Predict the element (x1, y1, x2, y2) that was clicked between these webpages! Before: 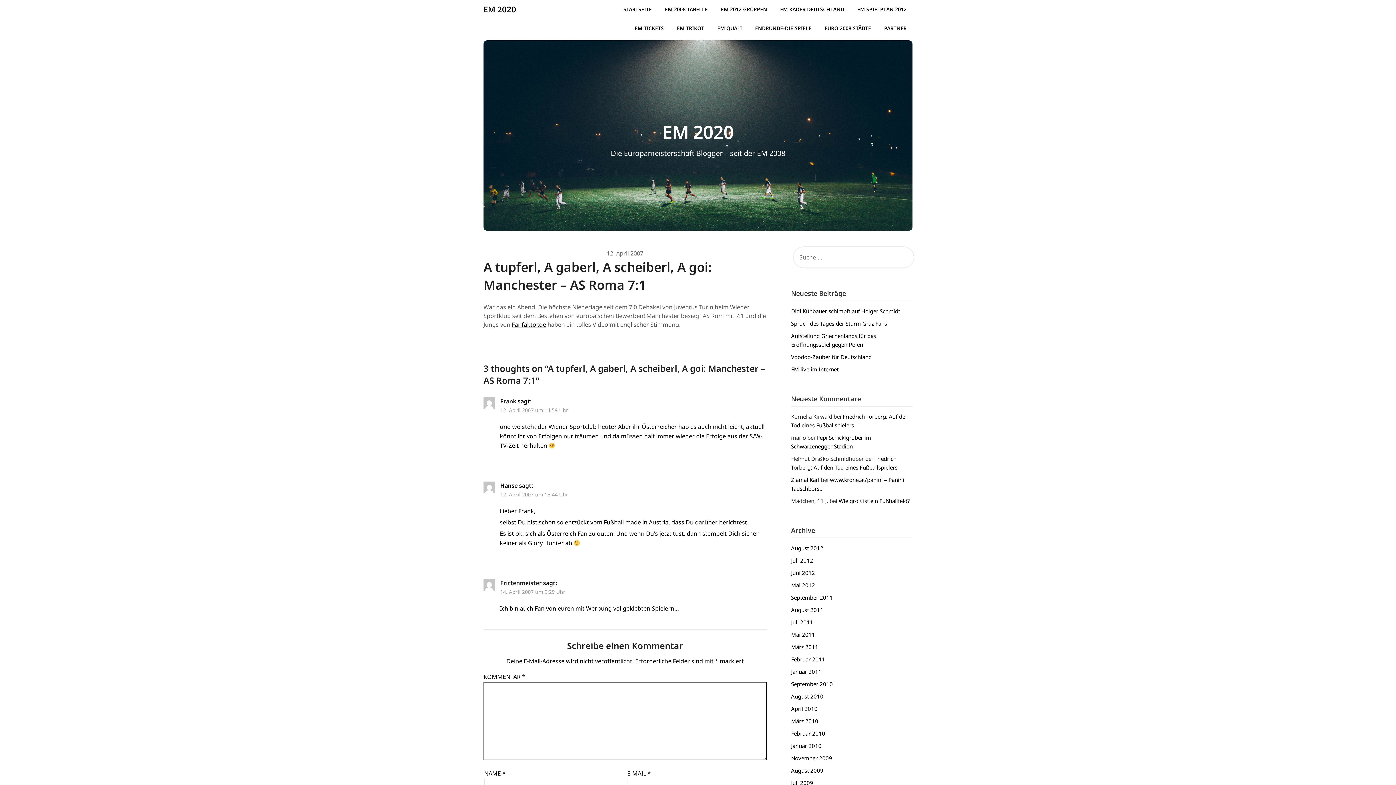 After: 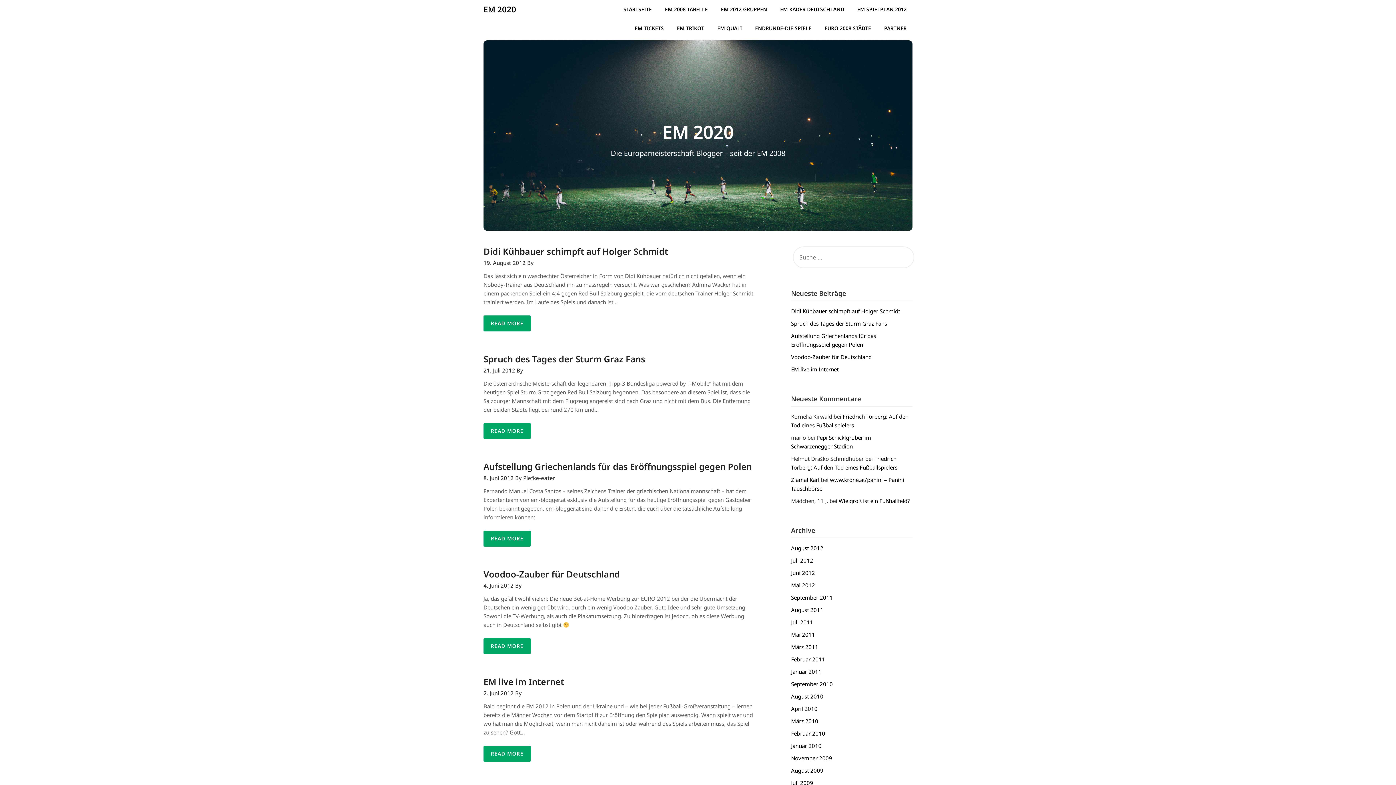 Action: bbox: (791, 643, 818, 650) label: März 2011